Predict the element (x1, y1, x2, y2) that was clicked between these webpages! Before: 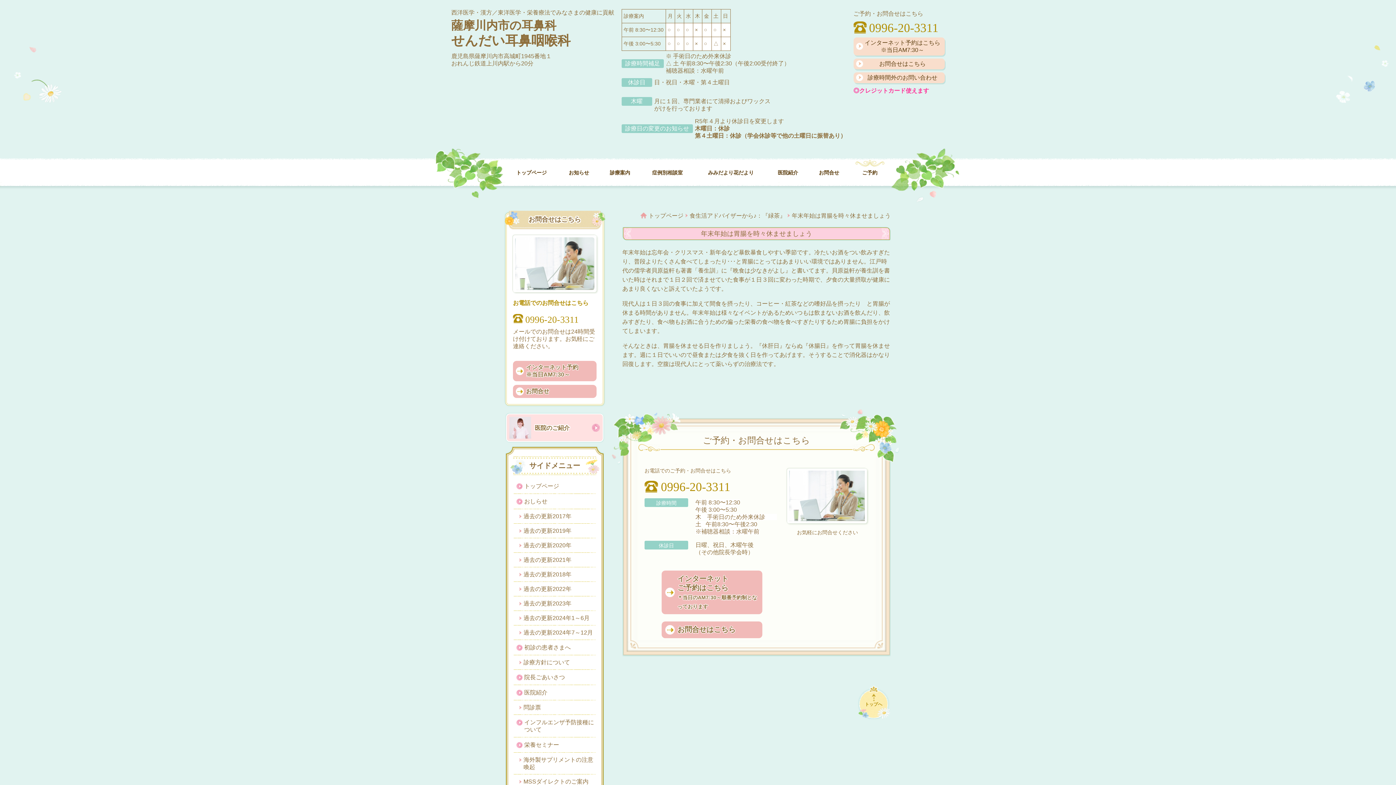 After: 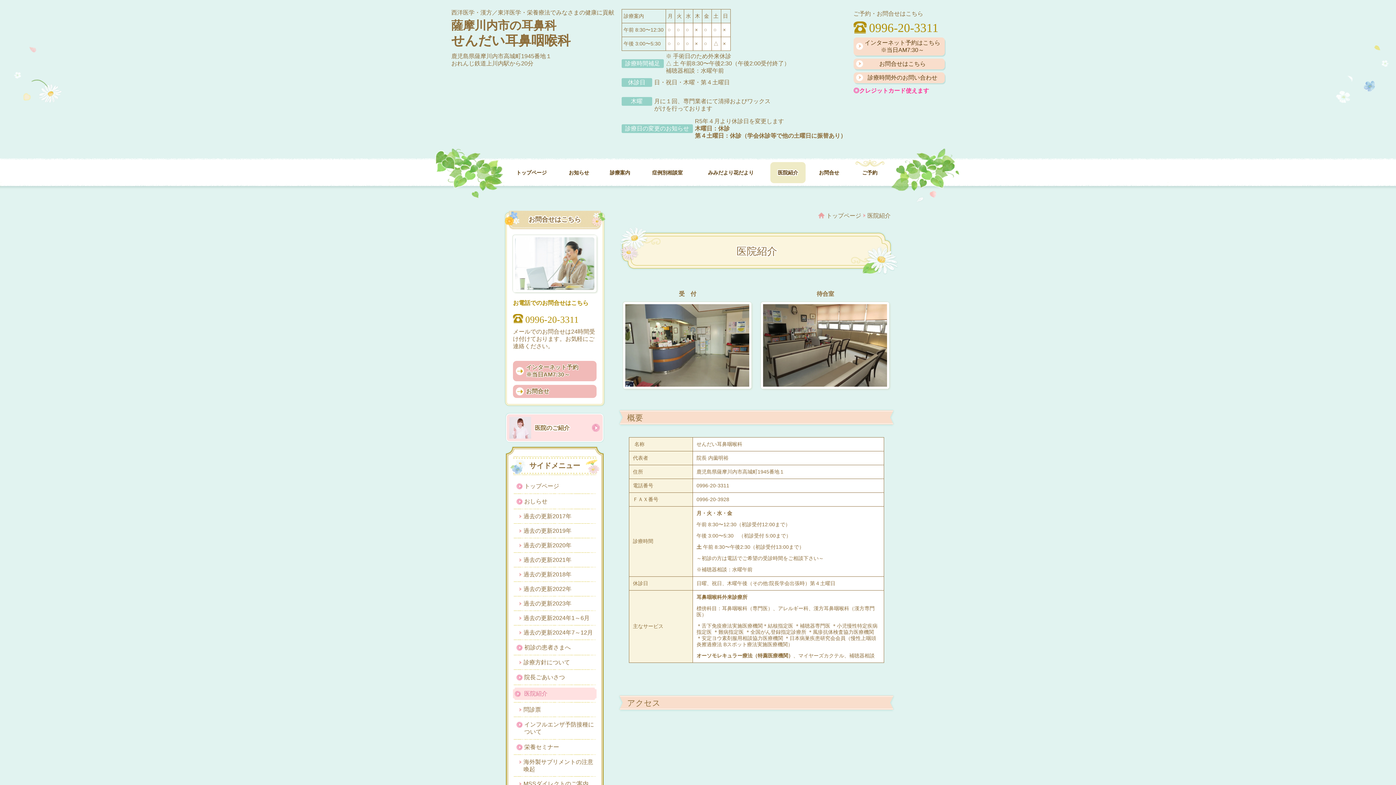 Action: bbox: (506, 413, 603, 442) label: 	医院のご紹介